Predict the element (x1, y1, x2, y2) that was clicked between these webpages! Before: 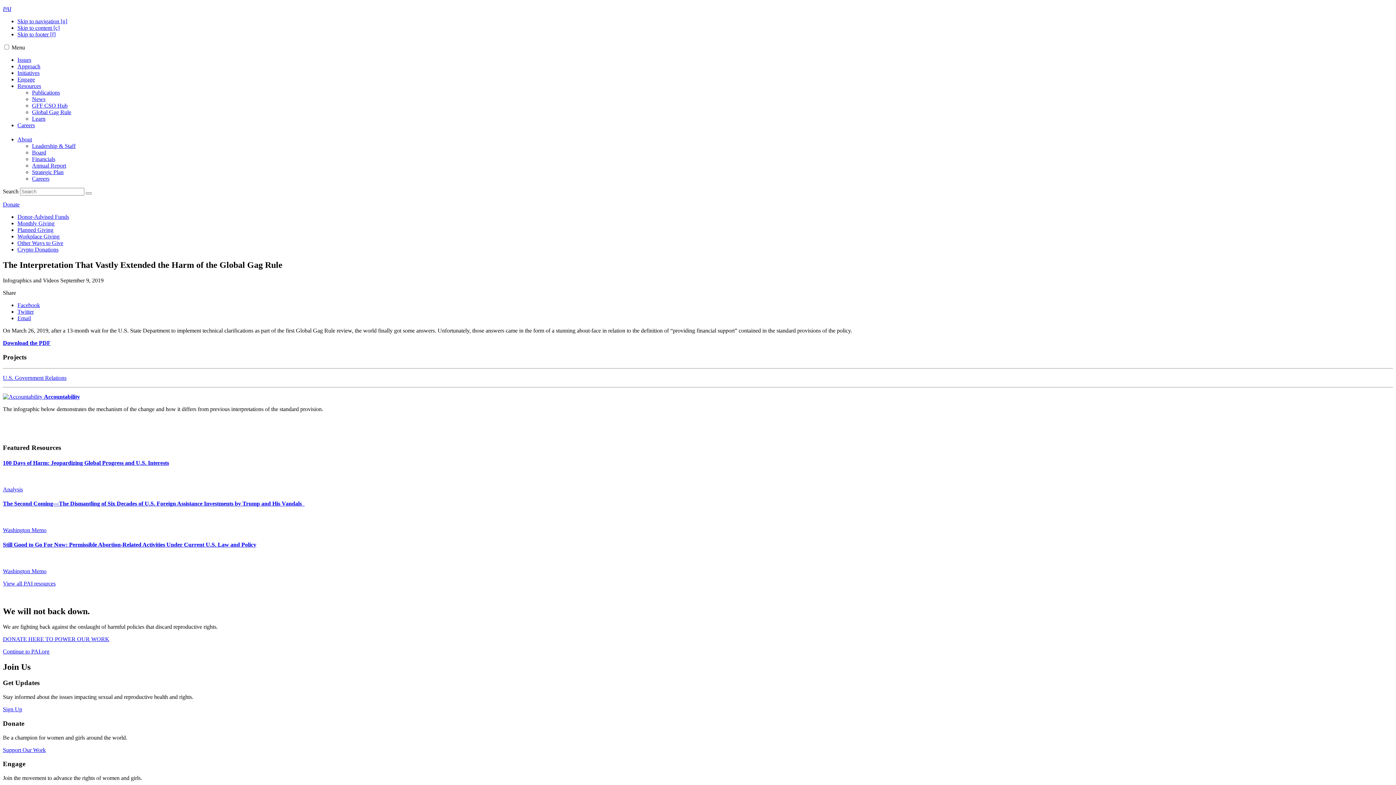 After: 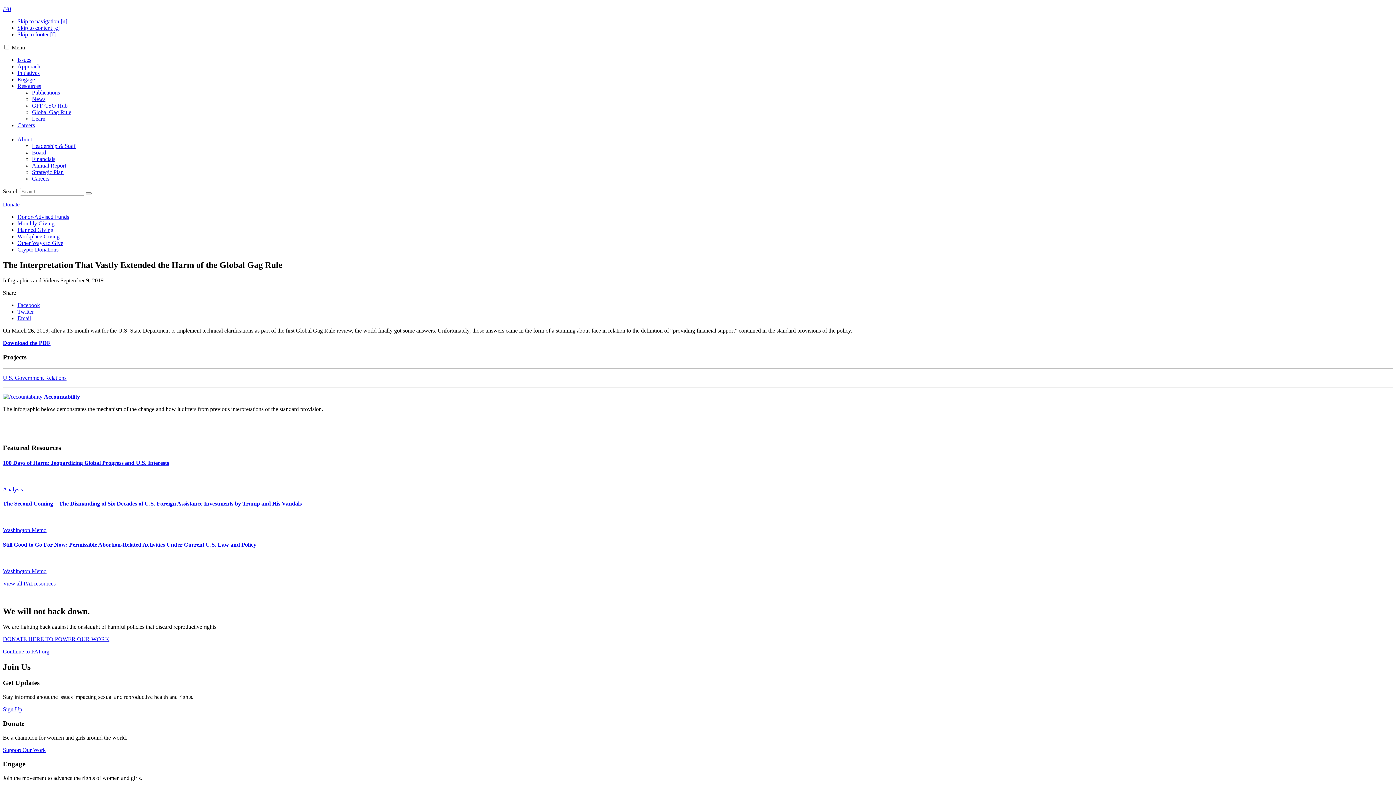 Action: label: Share on Email bbox: (17, 315, 30, 321)